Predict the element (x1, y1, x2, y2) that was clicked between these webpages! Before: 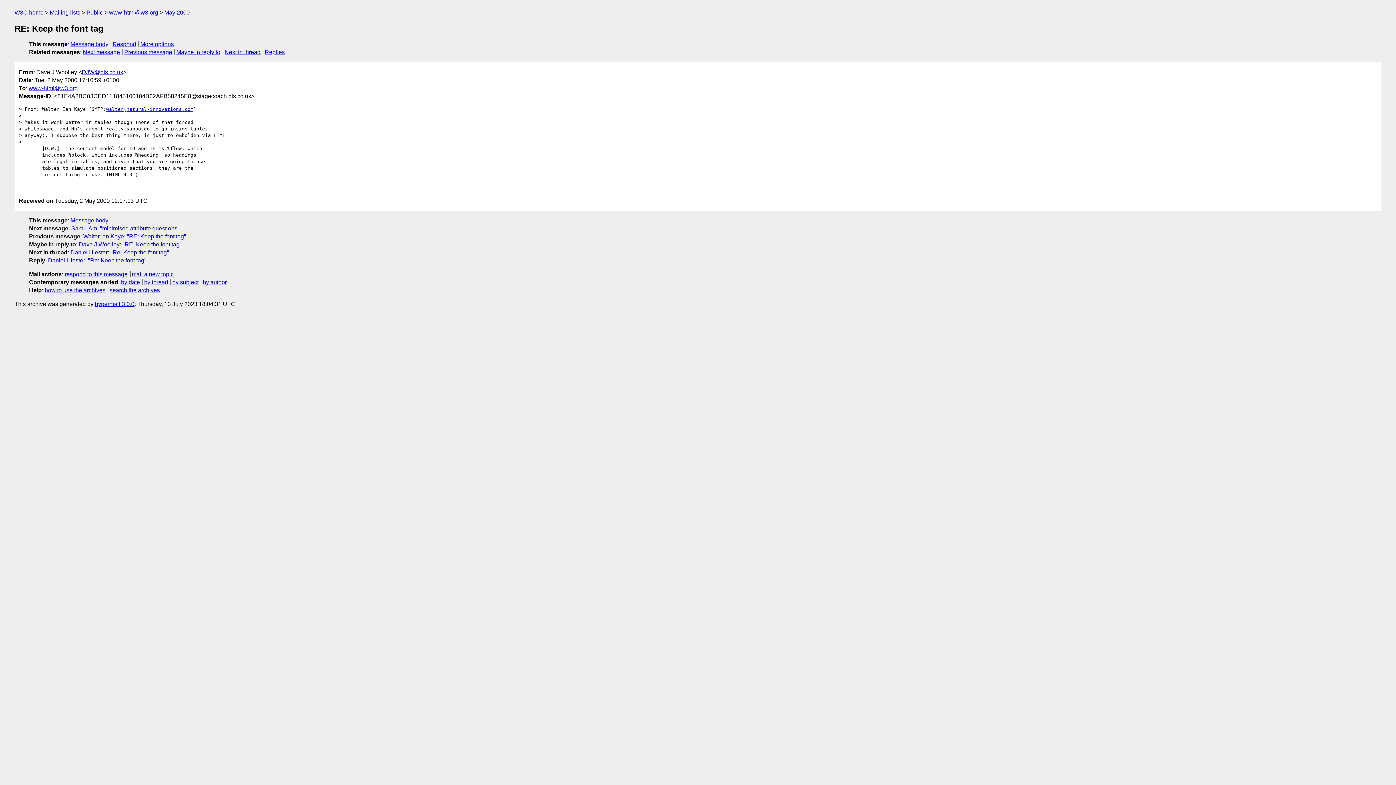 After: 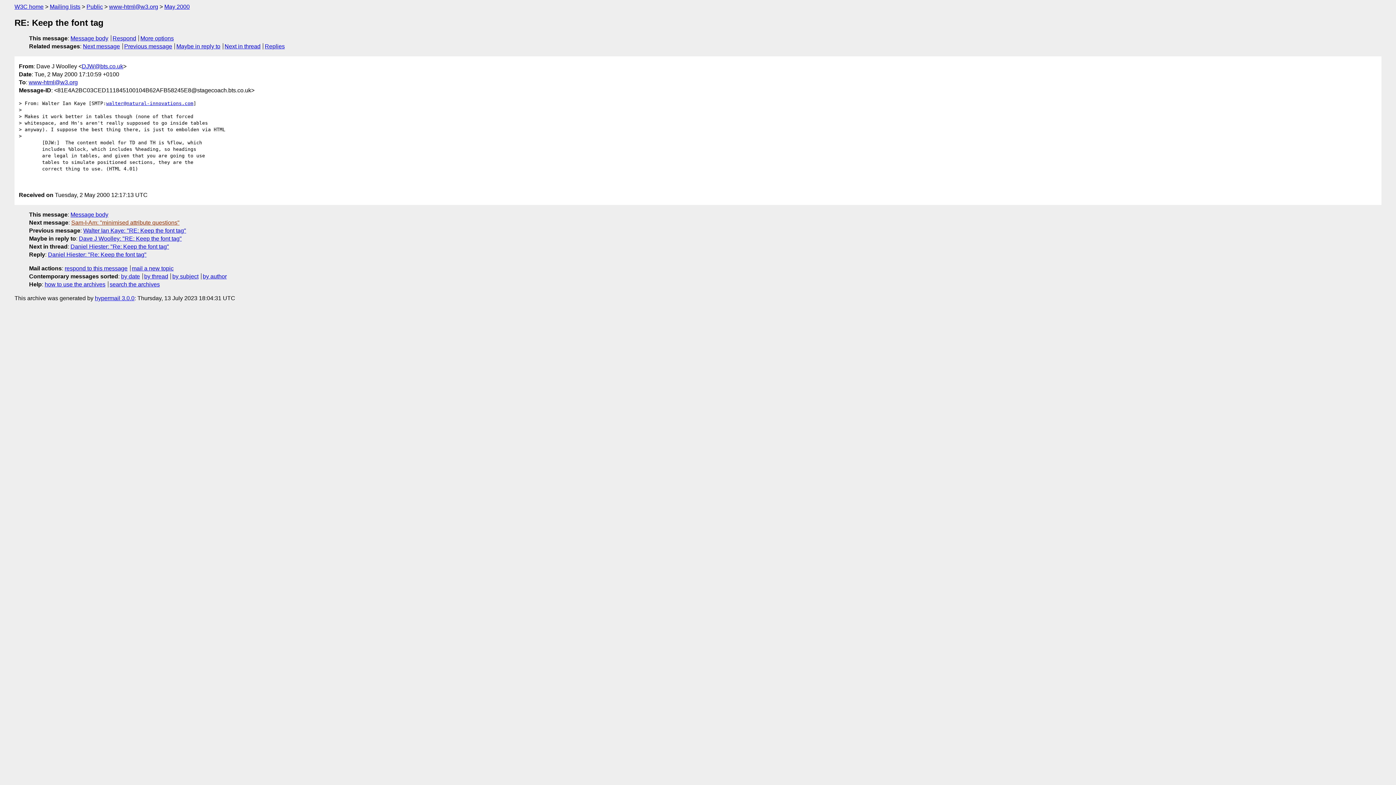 Action: label: Message body bbox: (70, 217, 108, 223)